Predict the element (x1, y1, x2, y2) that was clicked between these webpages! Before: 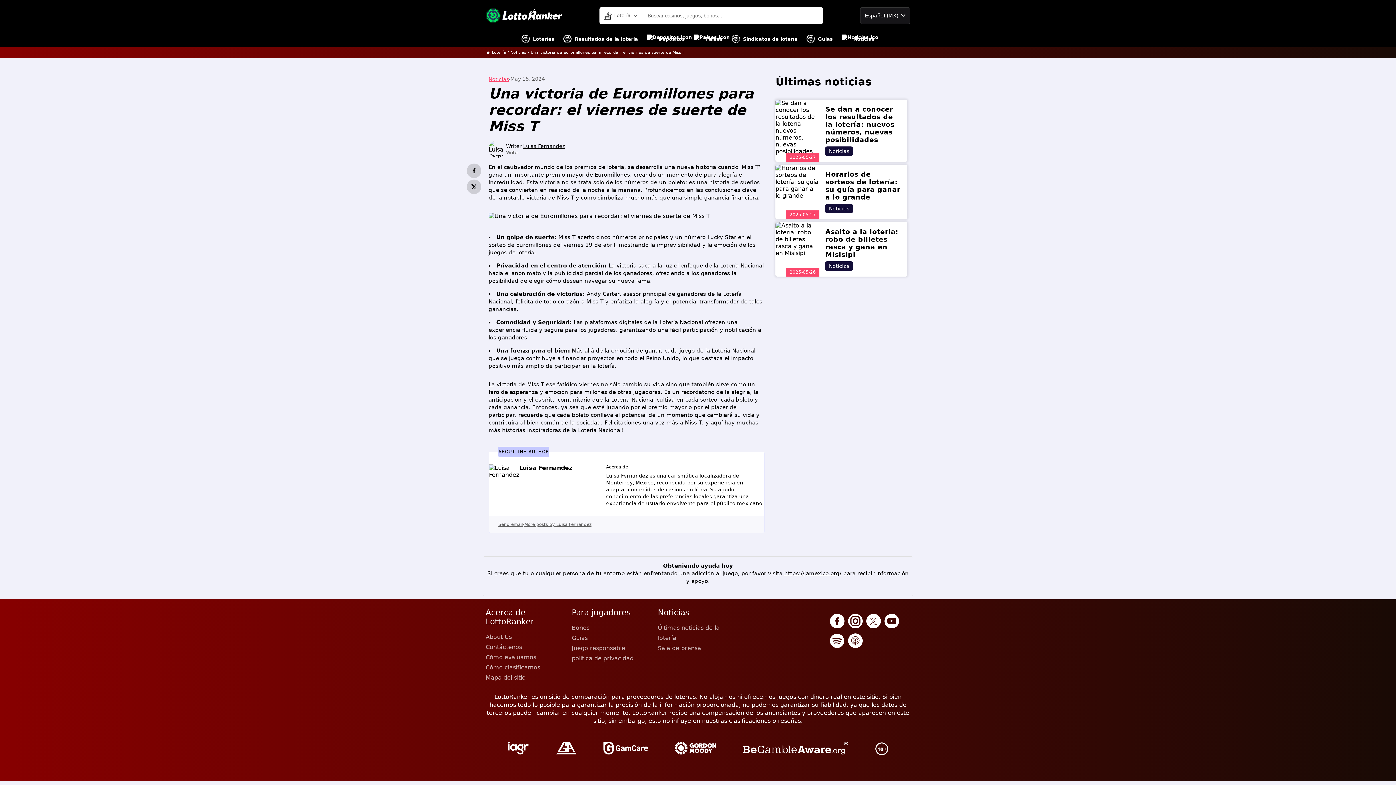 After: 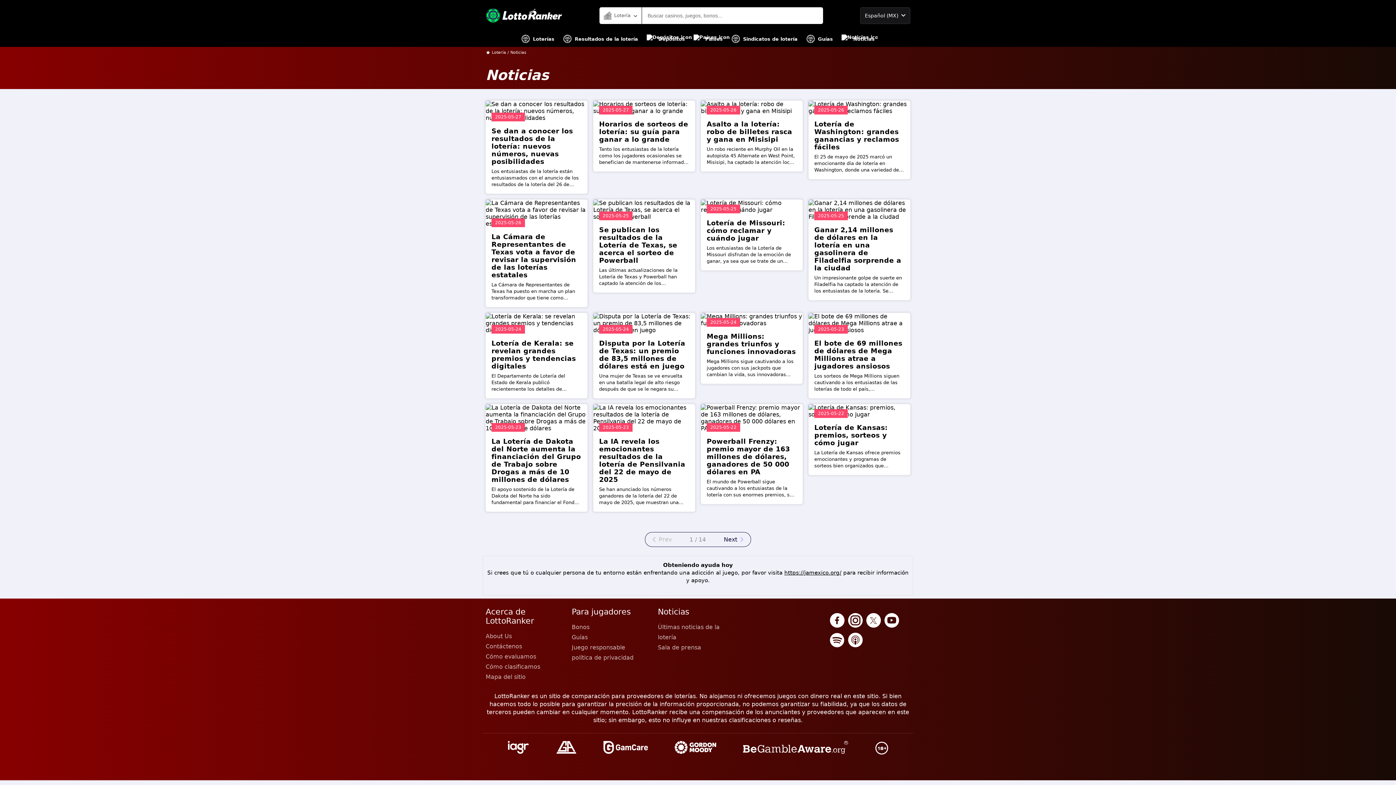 Action: label: Noticias bbox: (825, 146, 853, 156)